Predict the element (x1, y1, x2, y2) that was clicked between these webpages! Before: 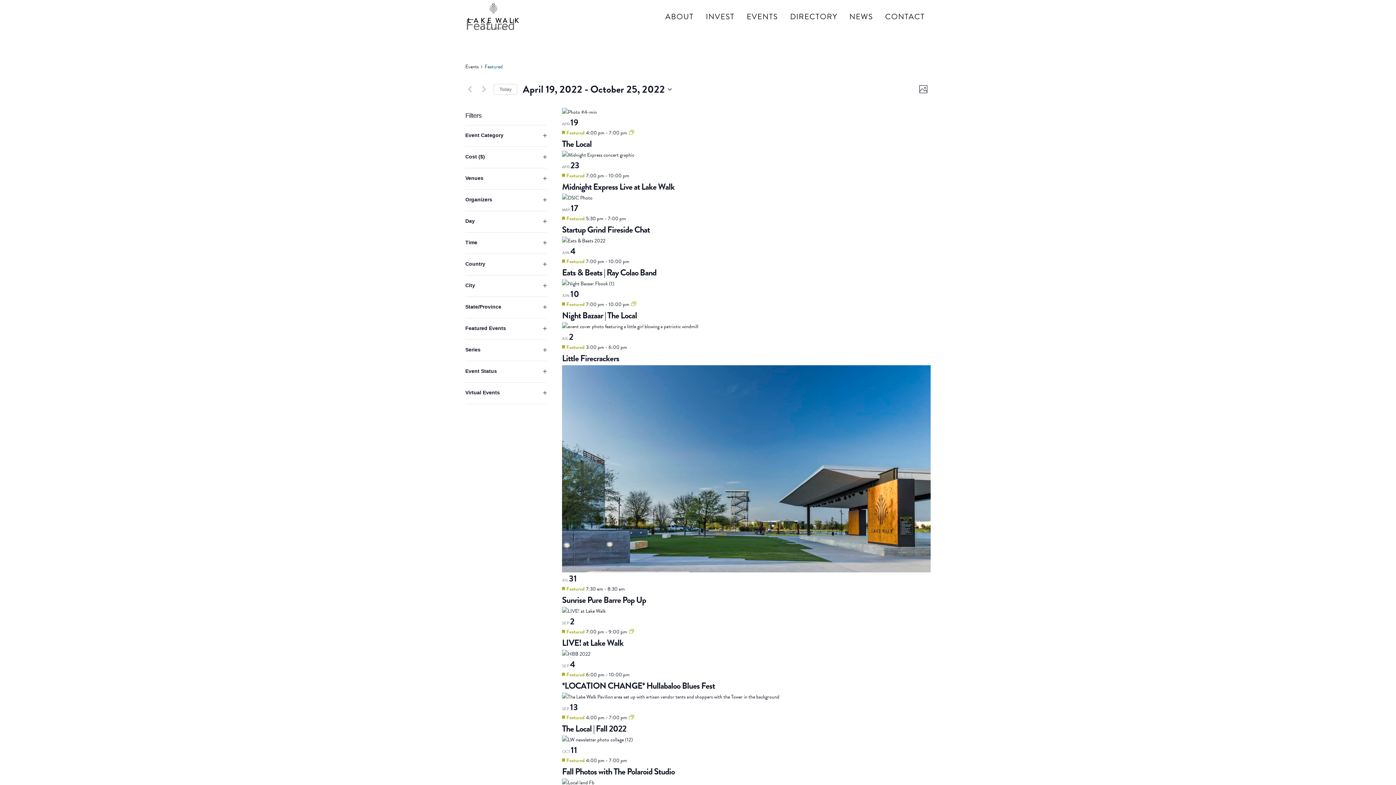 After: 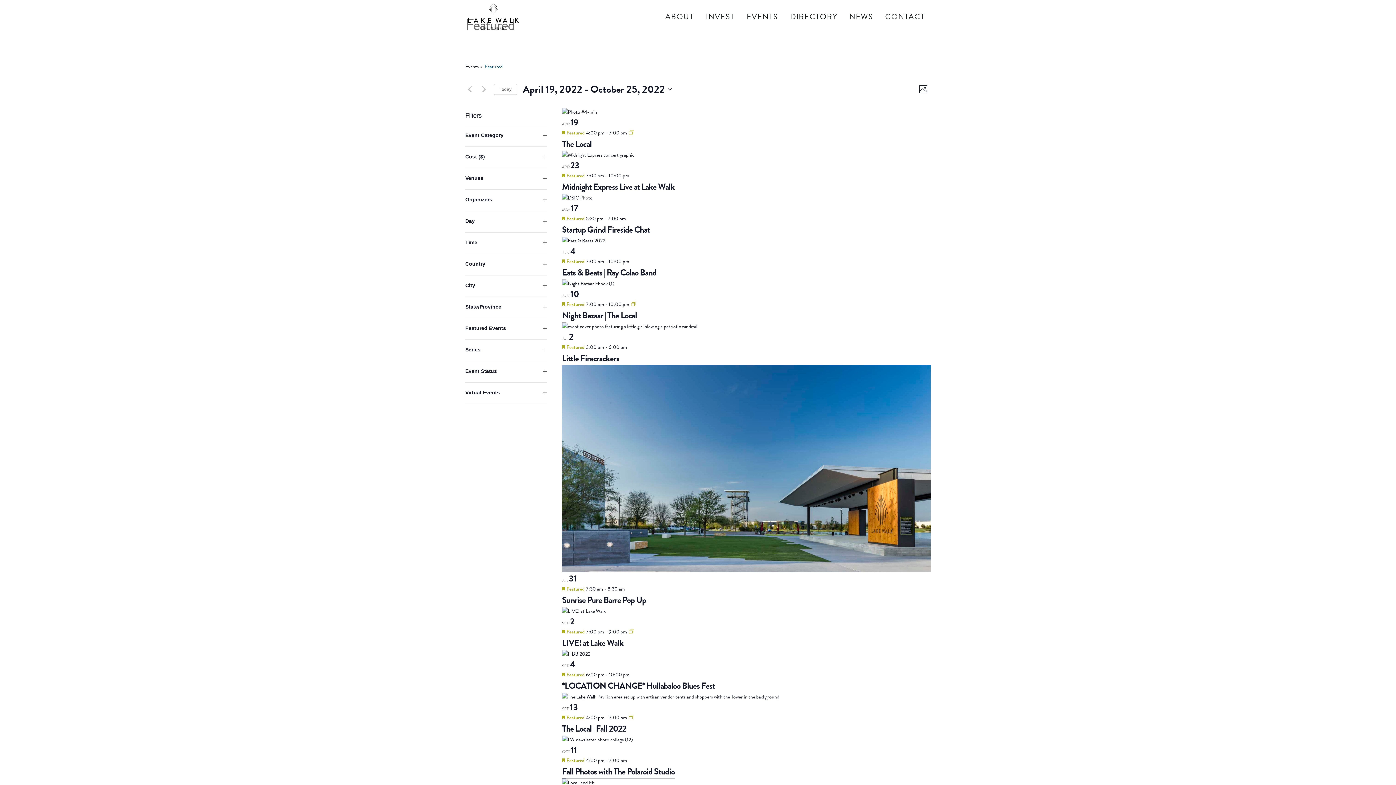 Action: label: Fall Photos with The Polaroid Studio bbox: (562, 765, 674, 778)